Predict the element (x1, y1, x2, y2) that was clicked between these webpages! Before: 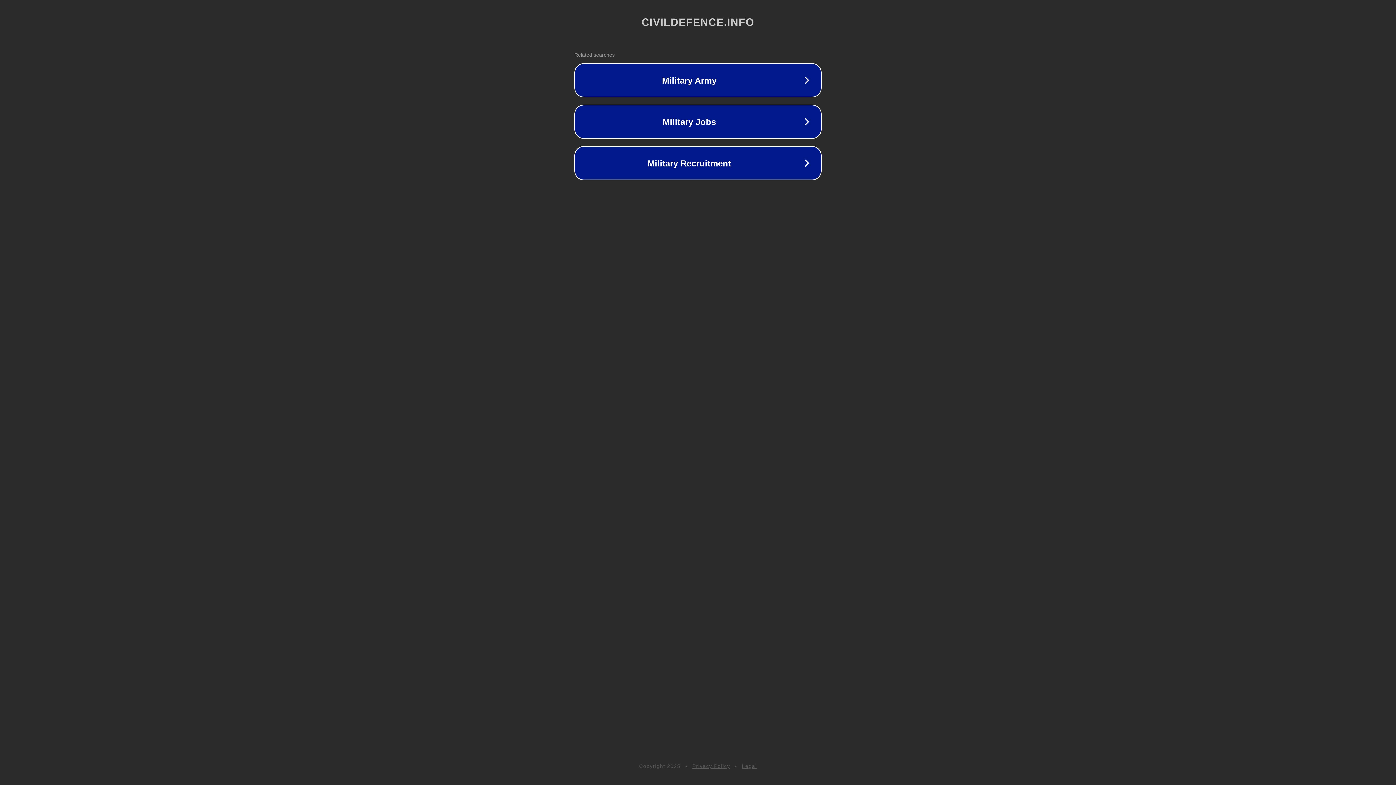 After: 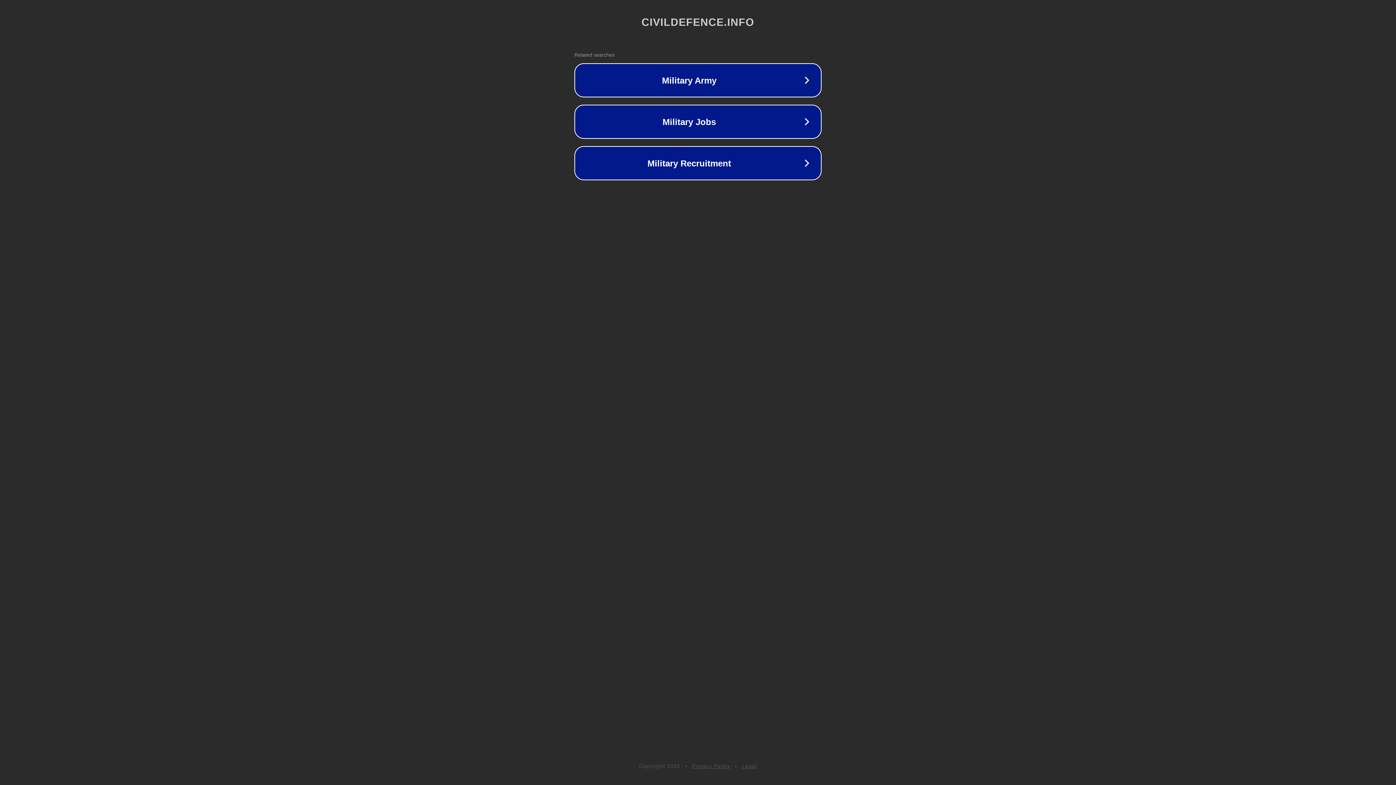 Action: label: Privacy Policy bbox: (692, 763, 730, 769)